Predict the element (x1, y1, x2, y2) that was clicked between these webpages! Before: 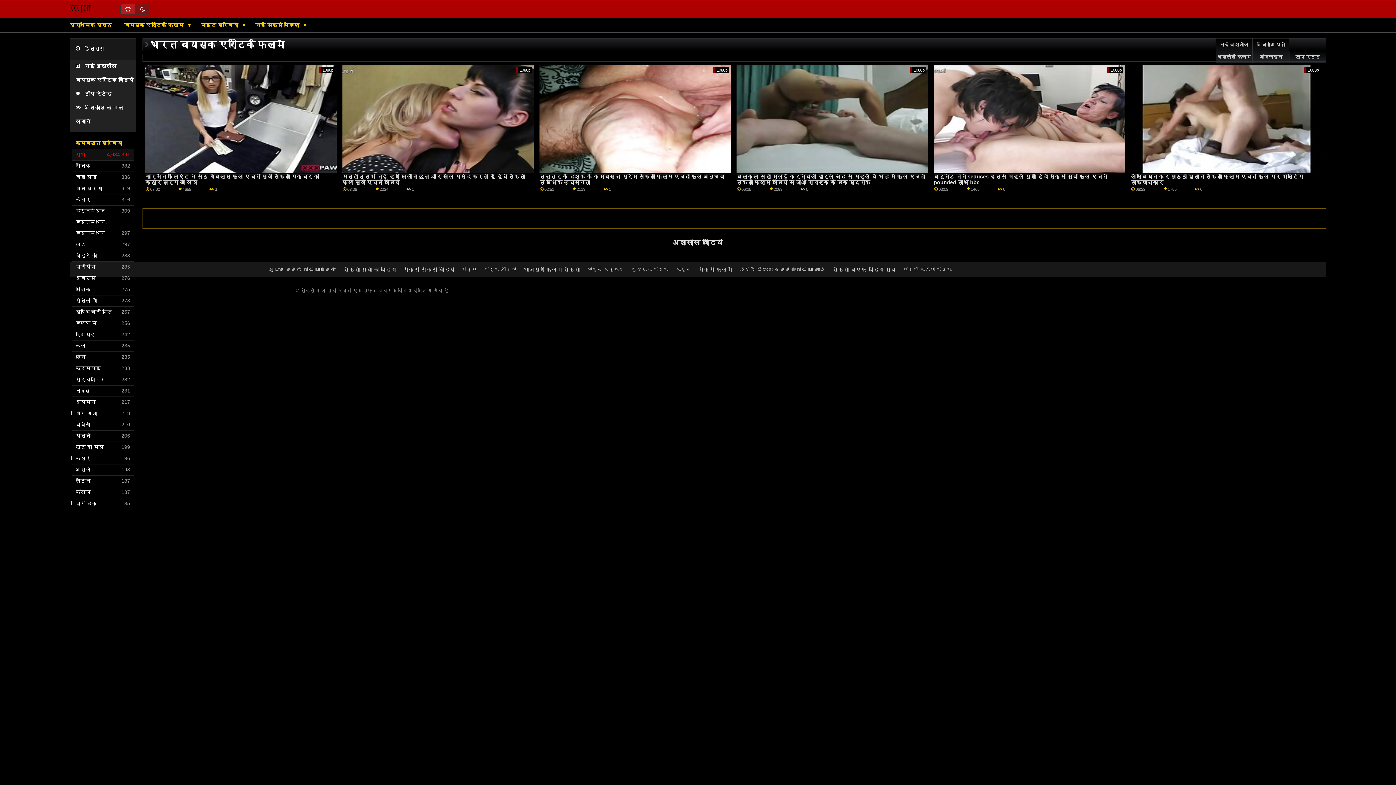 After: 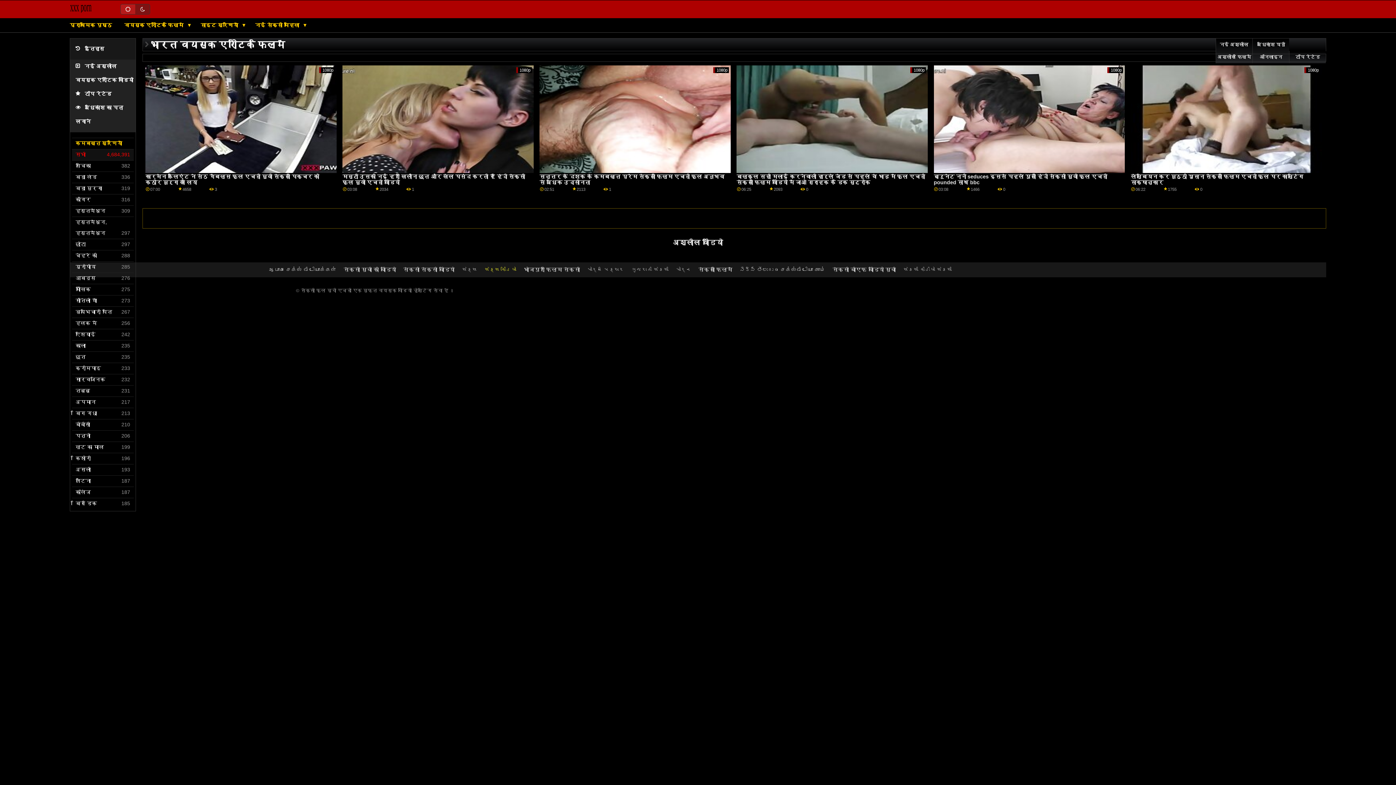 Action: bbox: (484, 267, 516, 272) label: સેક્સ વીડિયો